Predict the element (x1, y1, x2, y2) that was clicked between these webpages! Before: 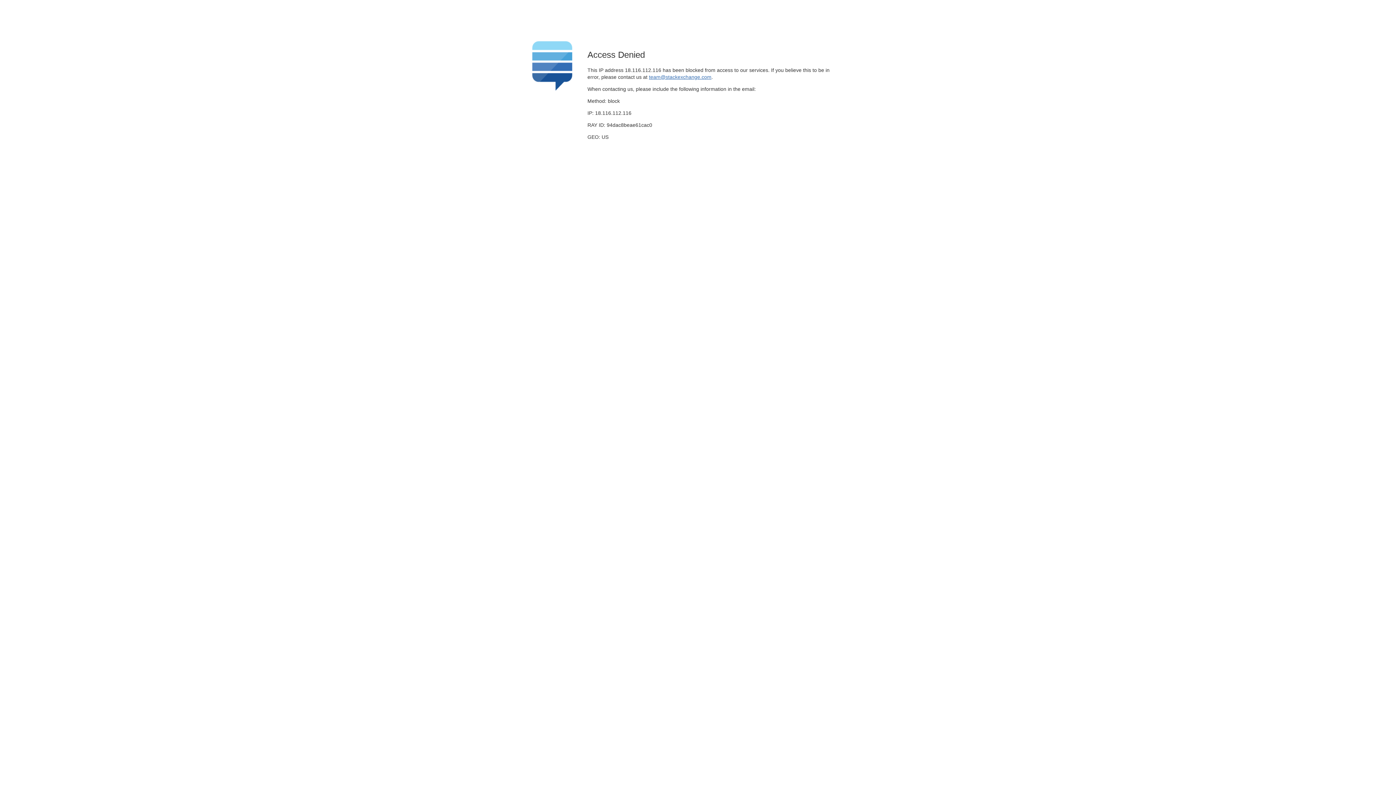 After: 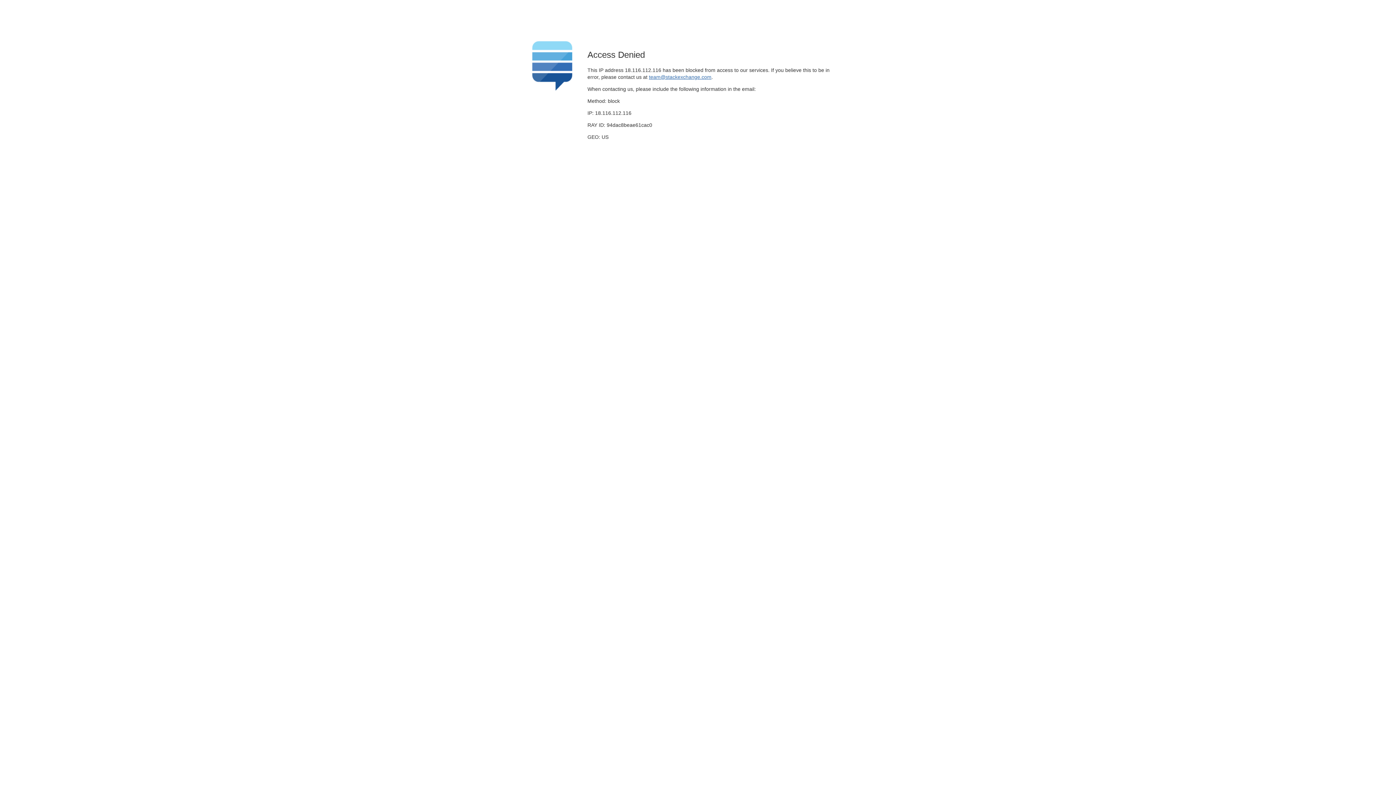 Action: label: team@stackexchange.com bbox: (649, 74, 711, 79)